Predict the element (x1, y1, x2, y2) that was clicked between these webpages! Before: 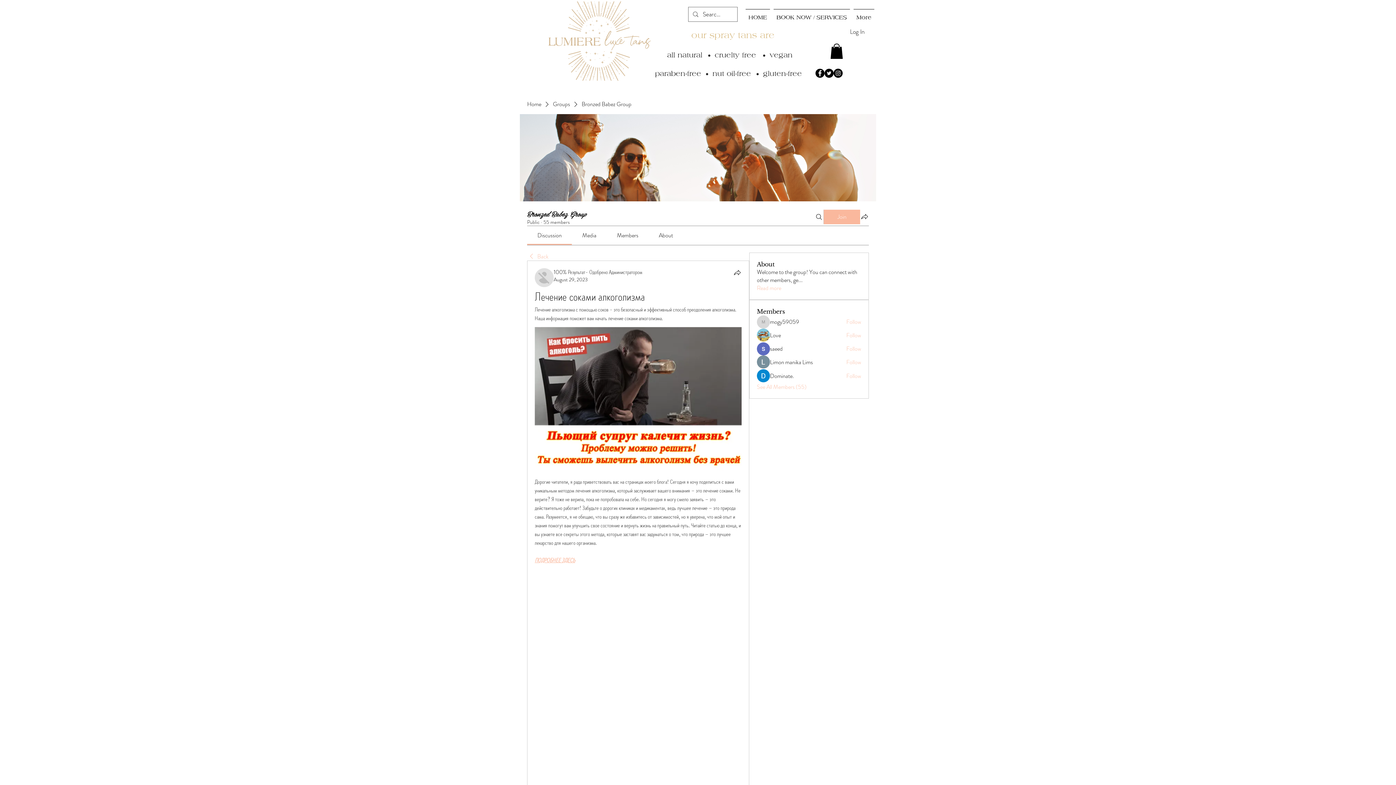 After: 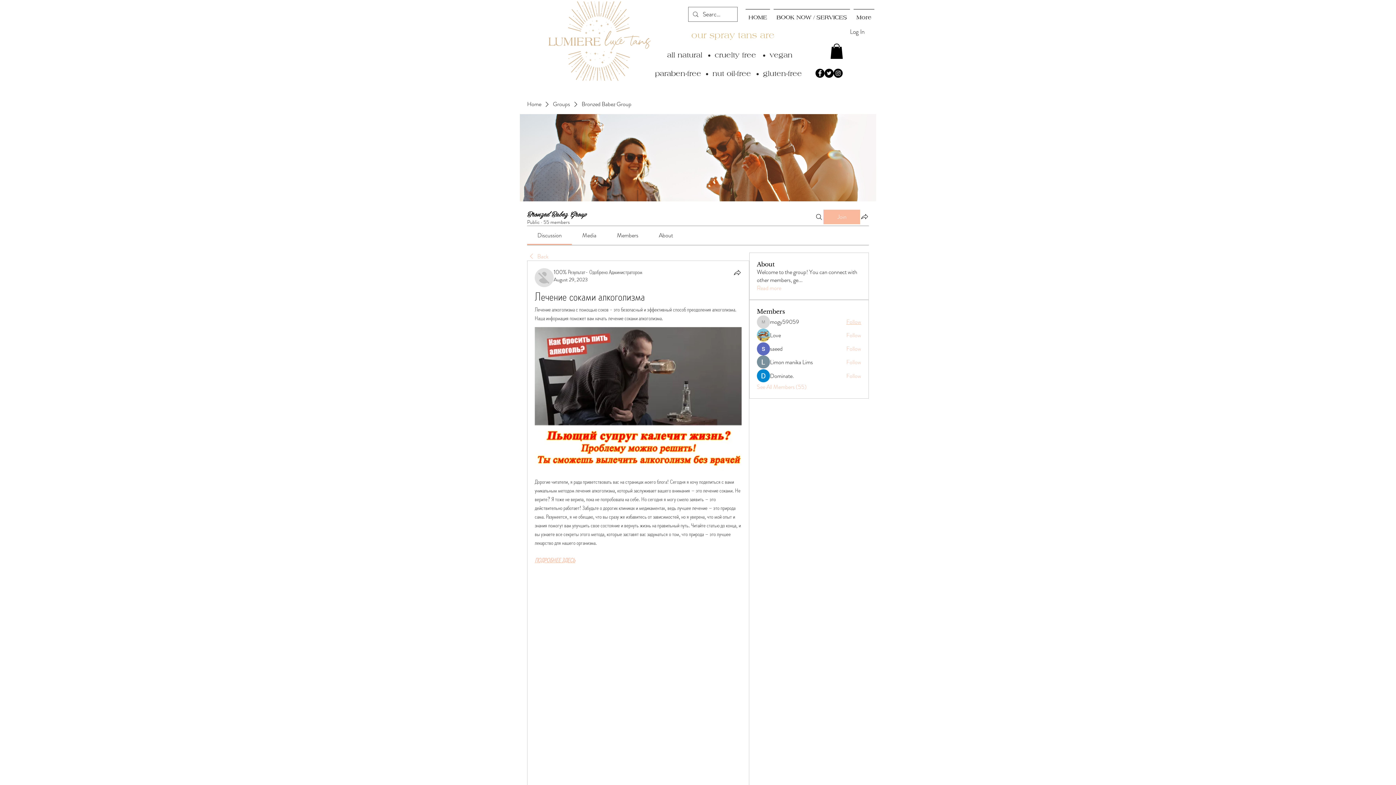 Action: bbox: (846, 318, 861, 326) label: Follow